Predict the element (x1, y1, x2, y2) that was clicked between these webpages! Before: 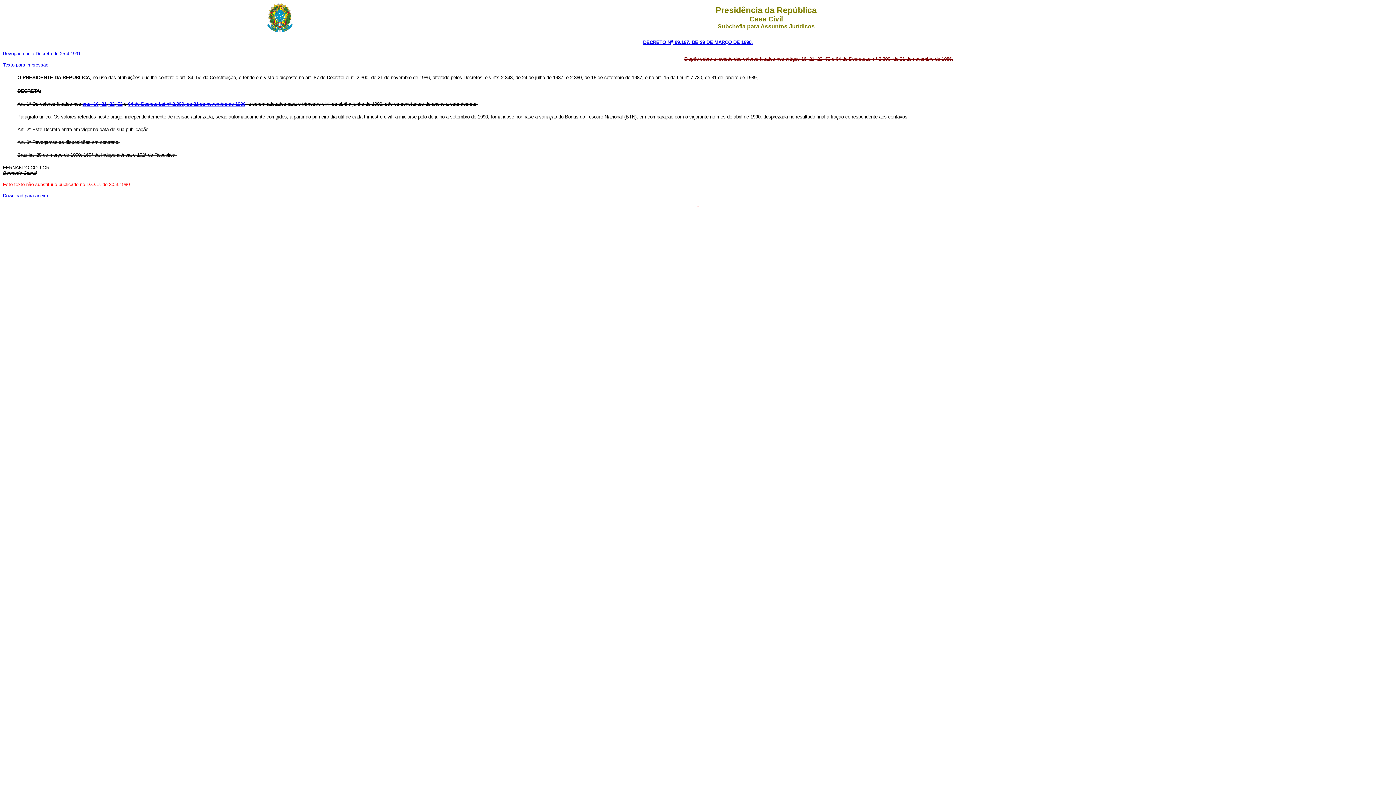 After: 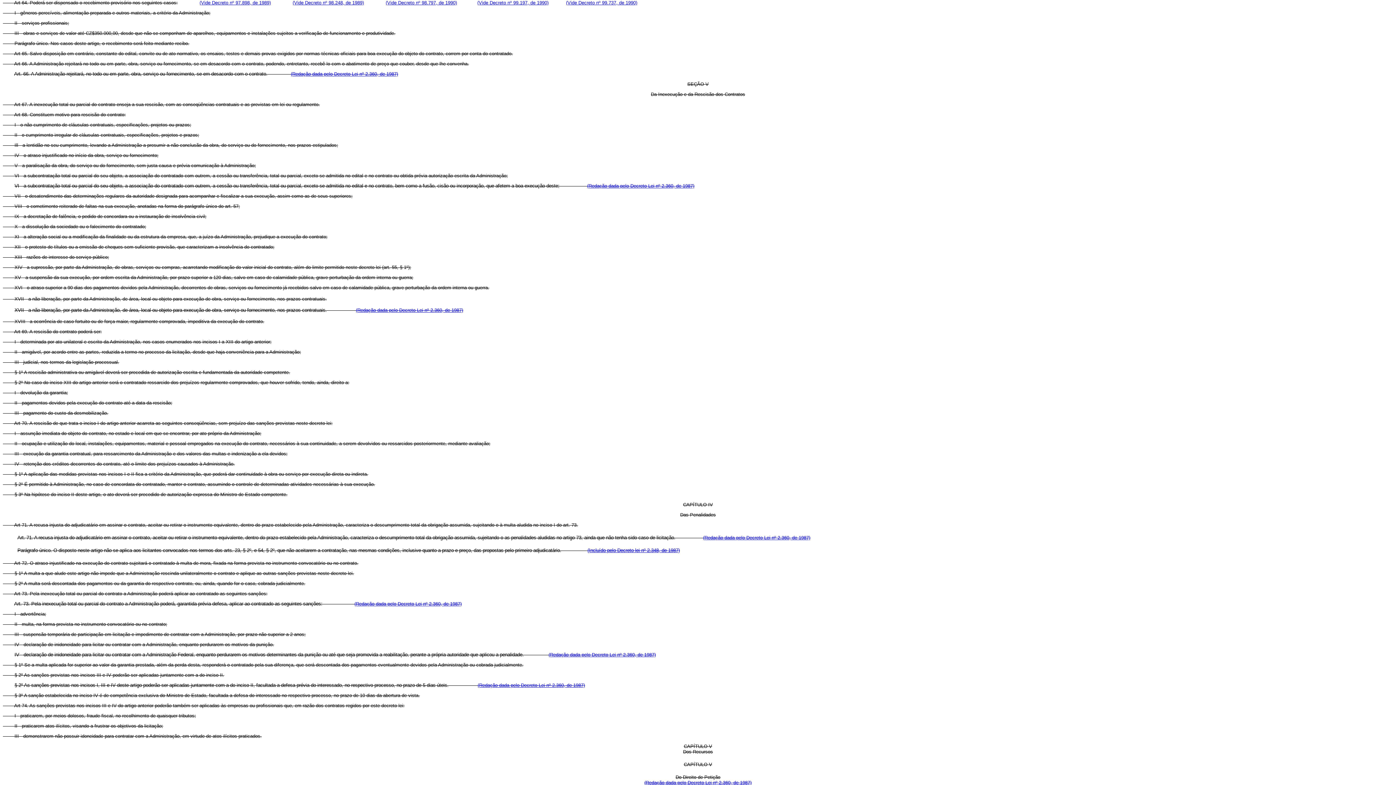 Action: bbox: (128, 101, 245, 107) label: 64 do Decreto-Lei n° 2.300, de 21 de novembro de 1986